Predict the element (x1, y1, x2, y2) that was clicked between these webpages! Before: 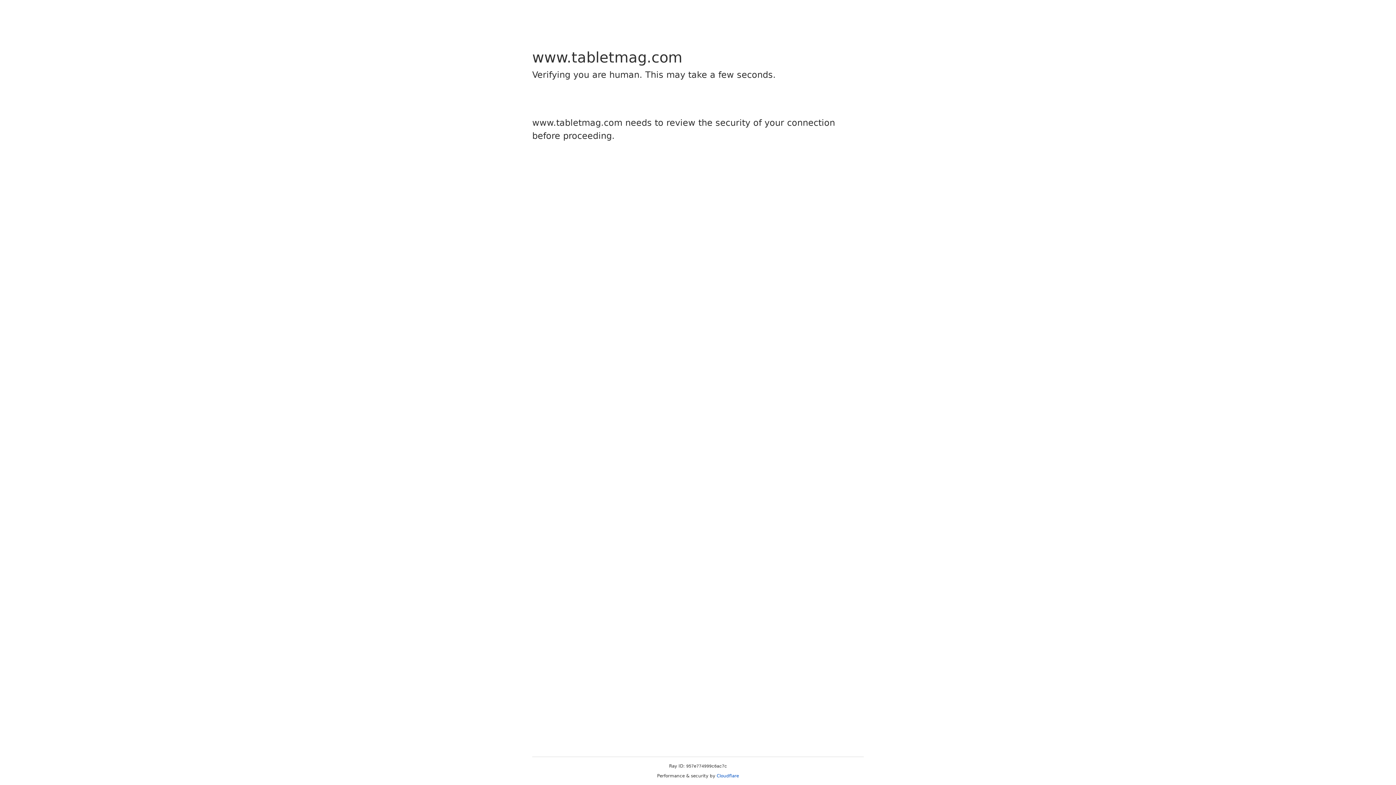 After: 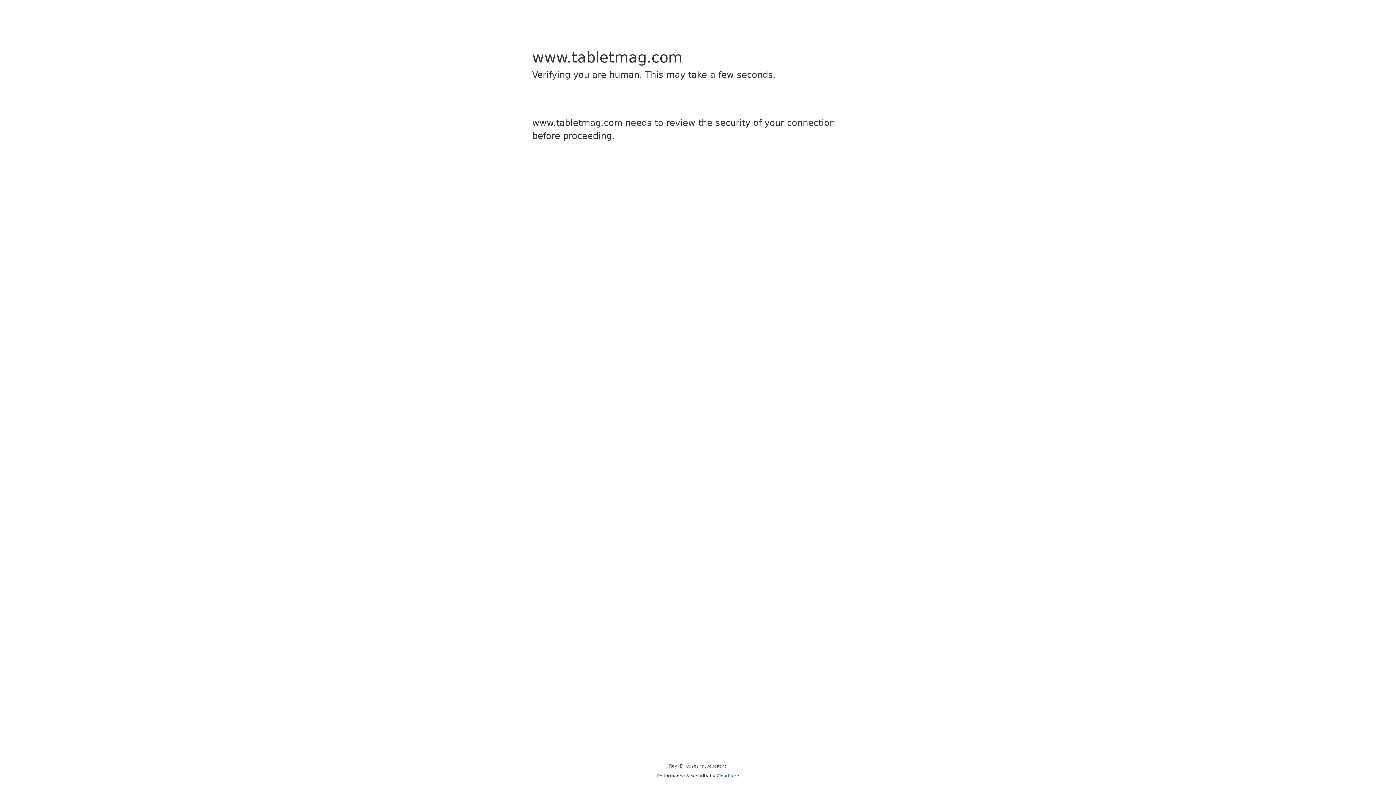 Action: bbox: (716, 773, 739, 778) label: Cloudflare